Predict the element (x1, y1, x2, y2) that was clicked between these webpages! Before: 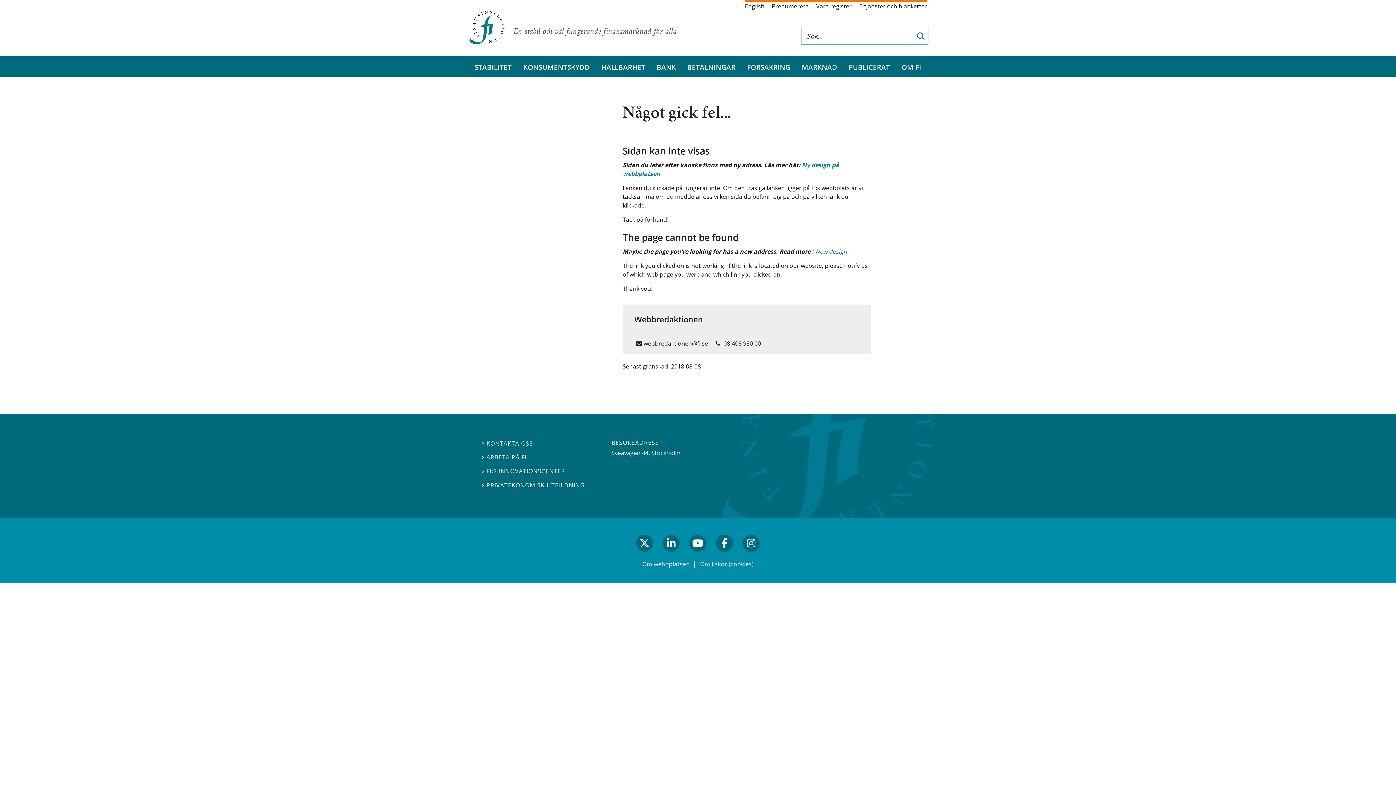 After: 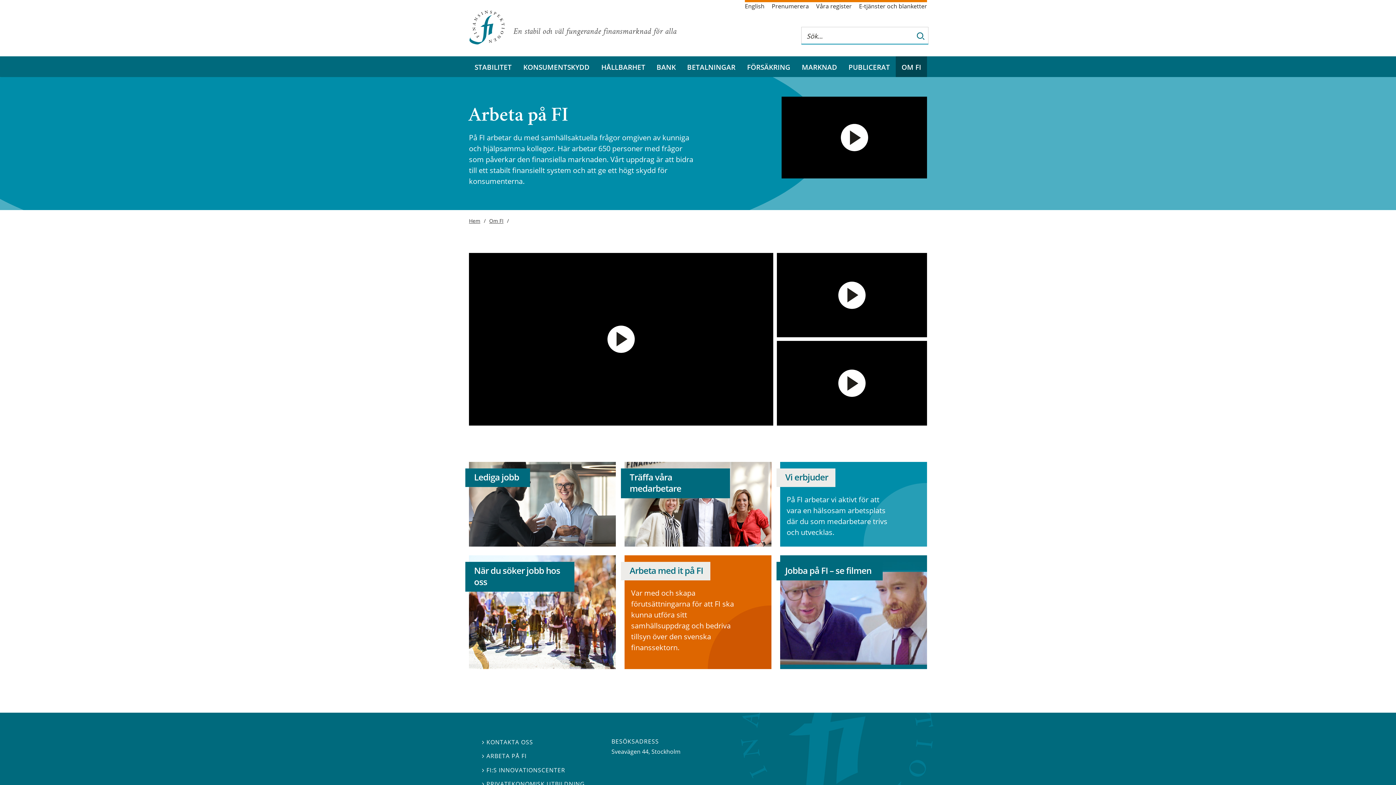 Action: label:  ARBETA PÅ FI bbox: (482, 453, 526, 461)